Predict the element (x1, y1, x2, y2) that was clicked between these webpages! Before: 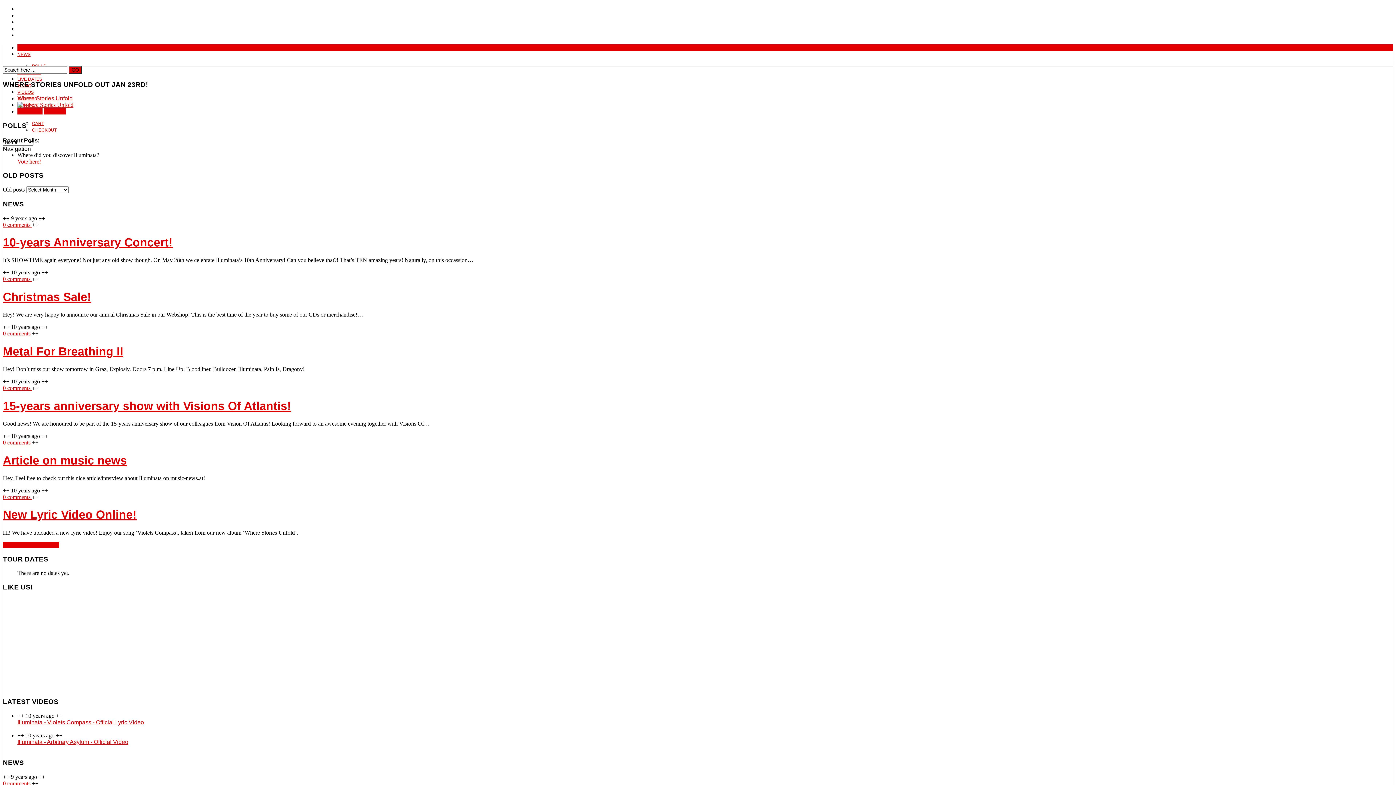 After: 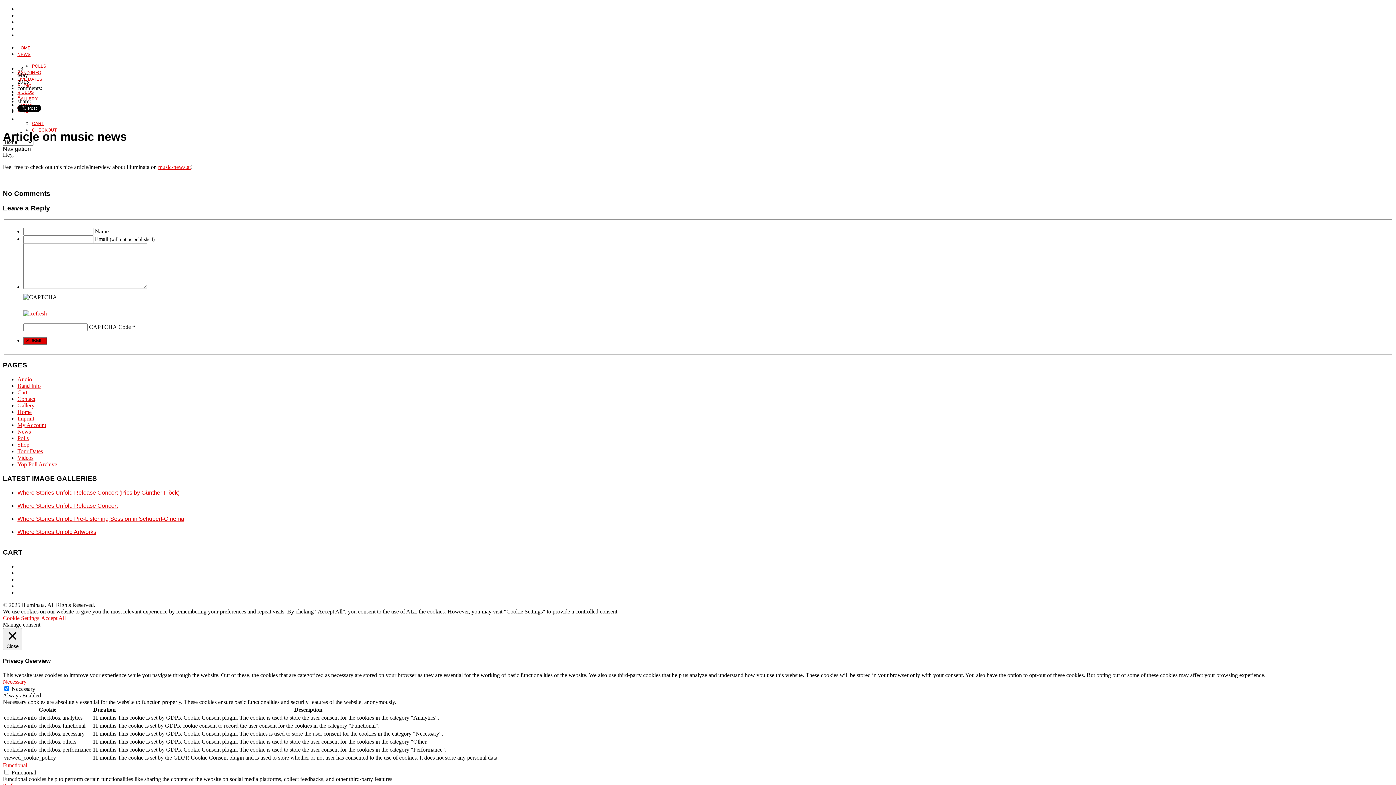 Action: label: Article on music news bbox: (2, 454, 126, 467)